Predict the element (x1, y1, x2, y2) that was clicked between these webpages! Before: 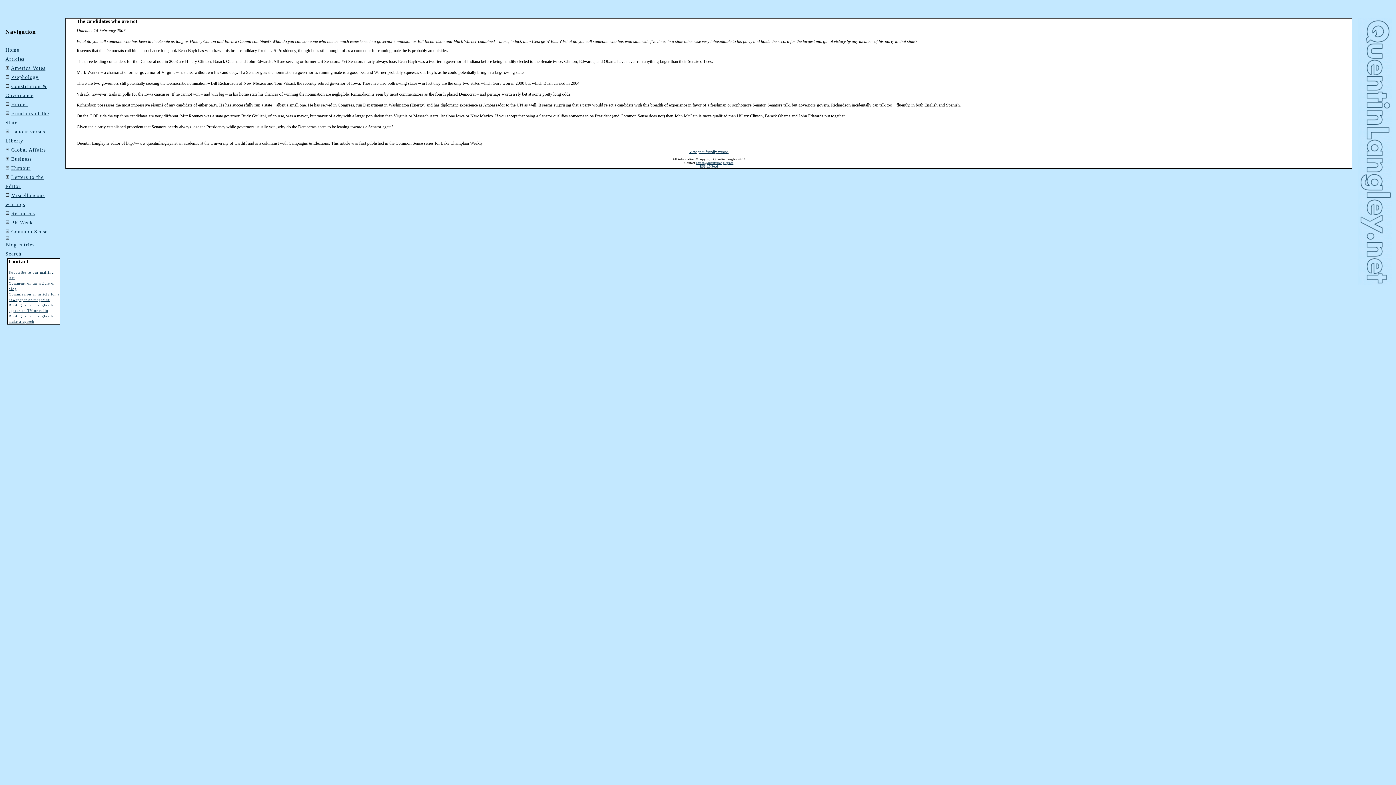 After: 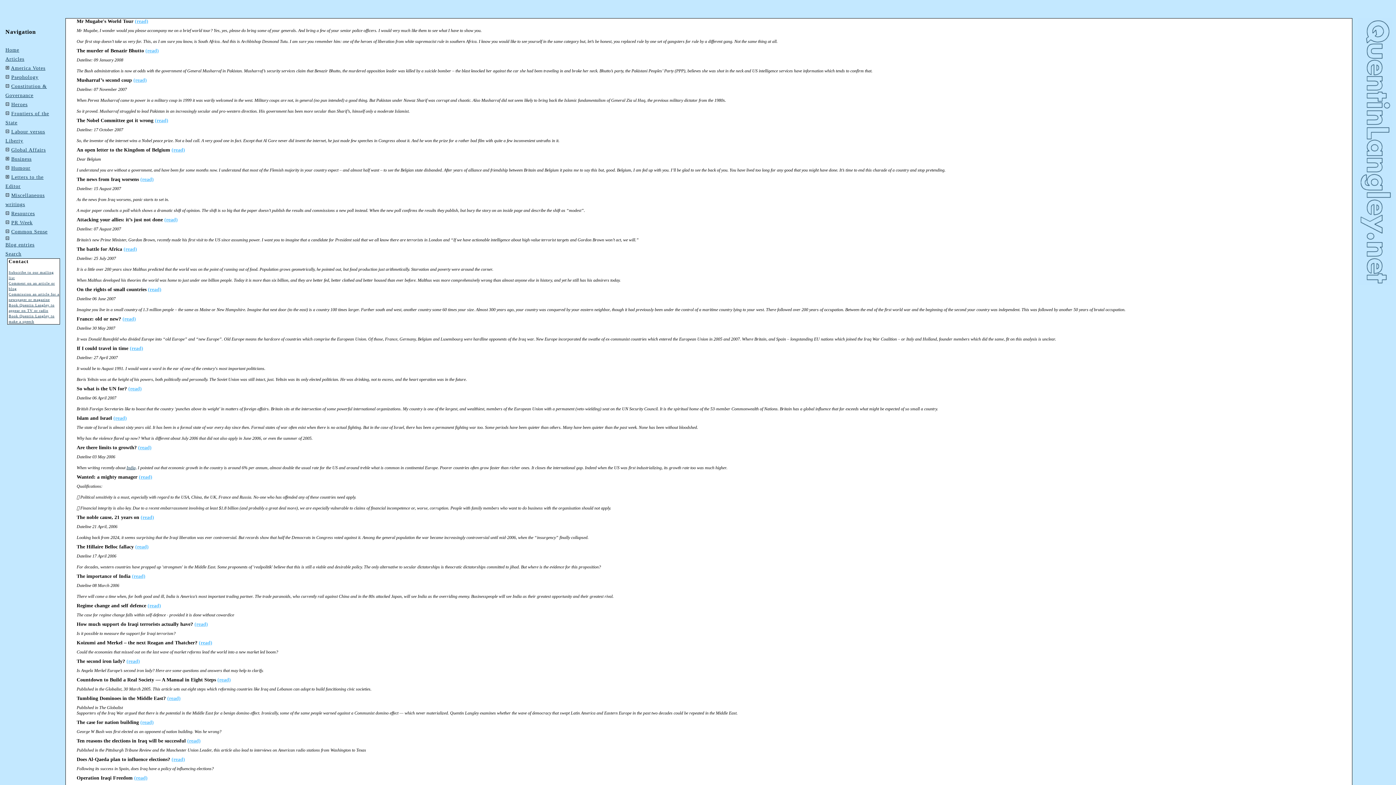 Action: label: Global Affairs bbox: (11, 147, 45, 152)